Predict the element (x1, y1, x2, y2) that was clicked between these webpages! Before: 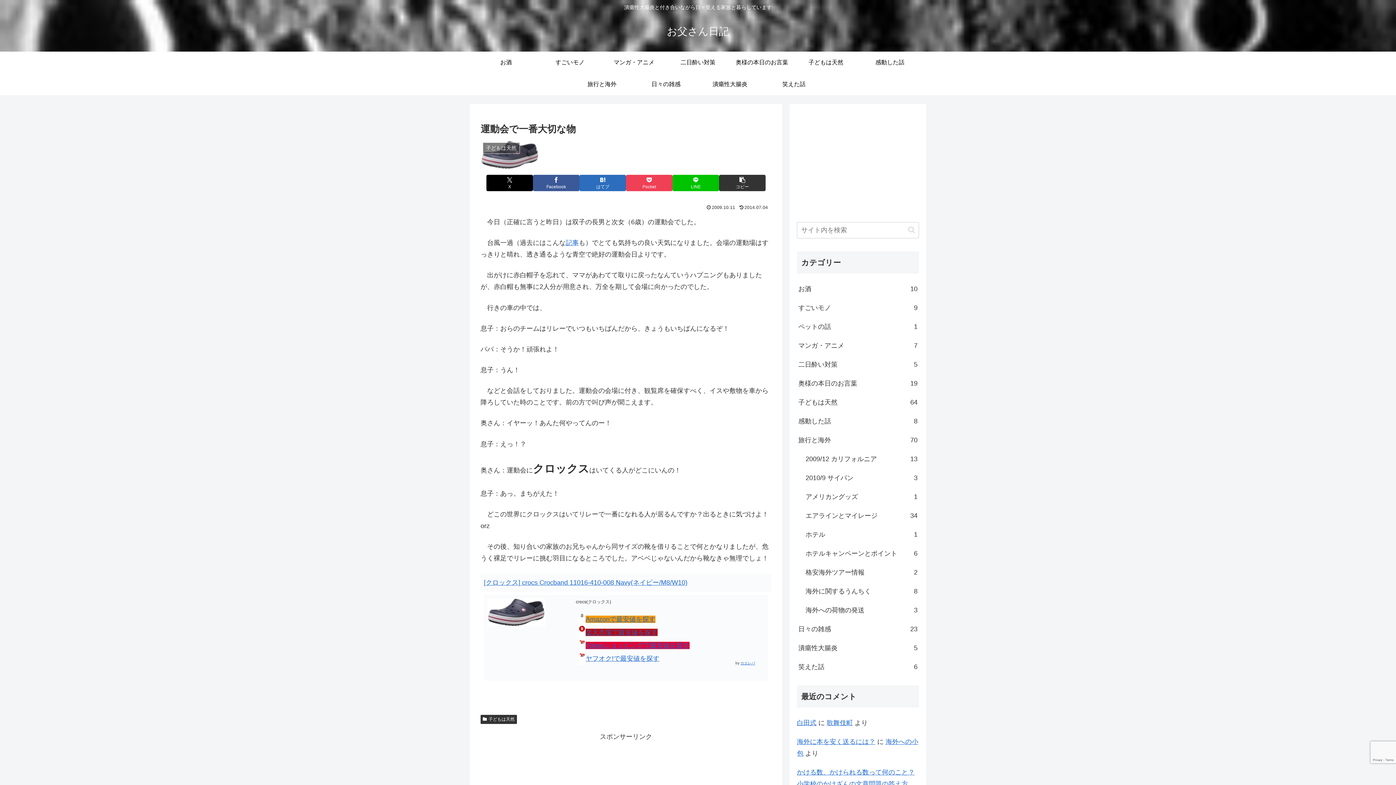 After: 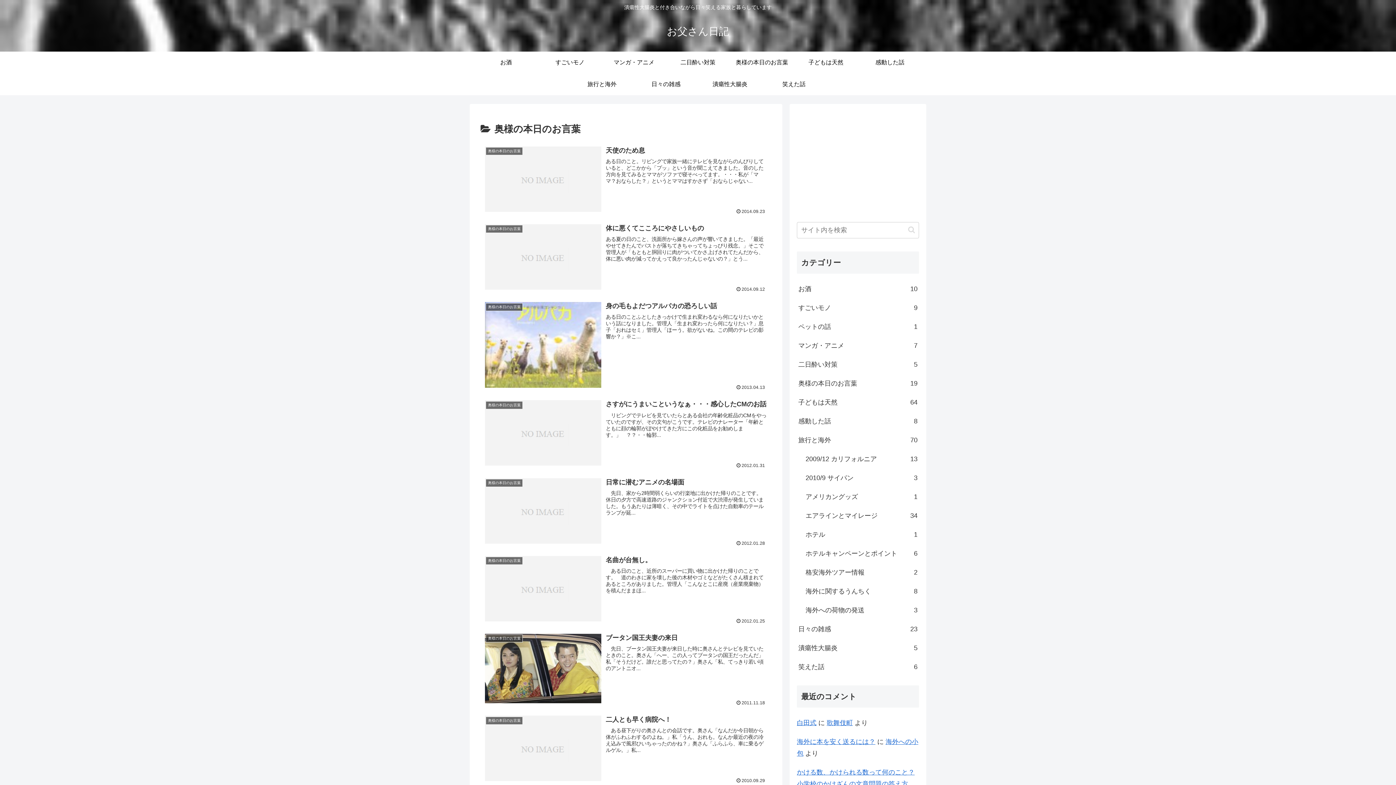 Action: label: 奥様の本日のお言葉 bbox: (730, 51, 794, 73)